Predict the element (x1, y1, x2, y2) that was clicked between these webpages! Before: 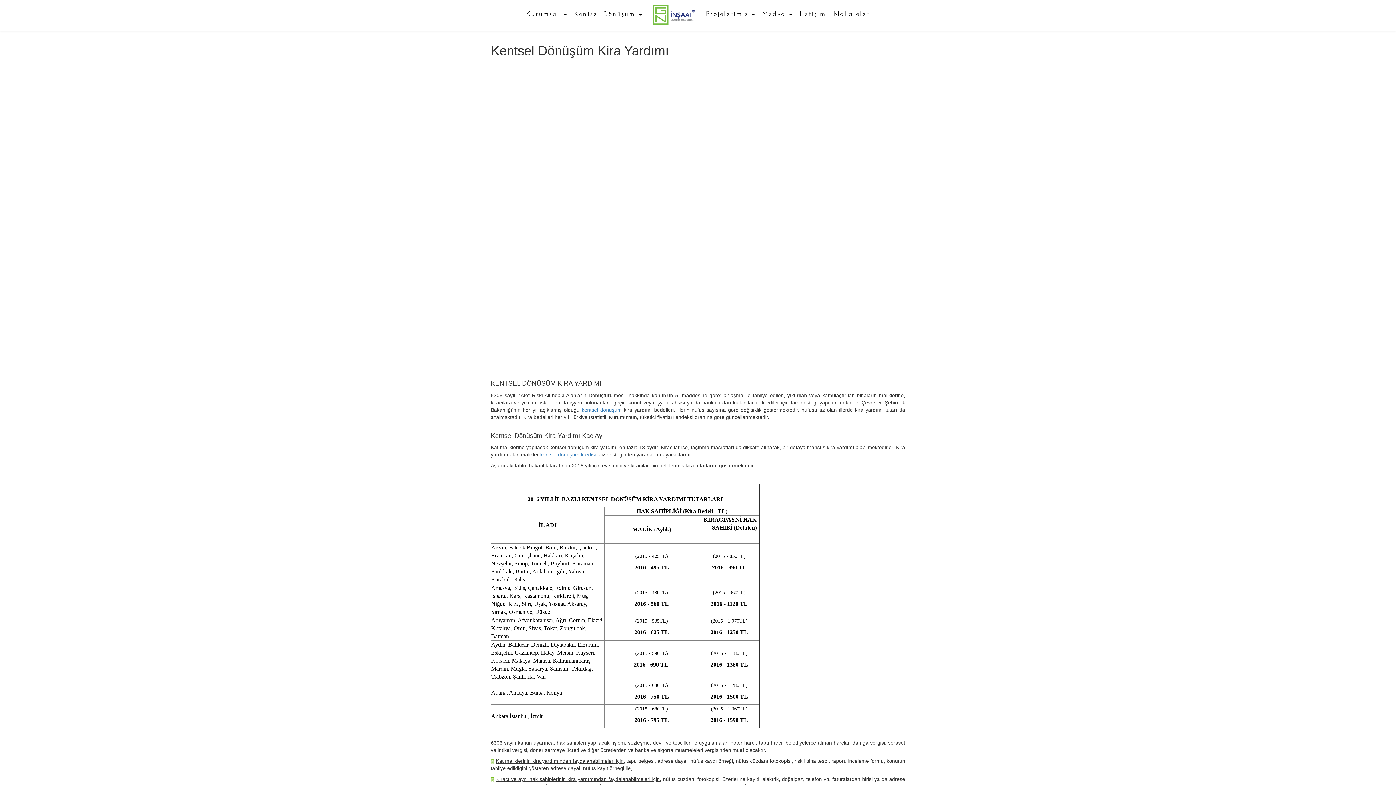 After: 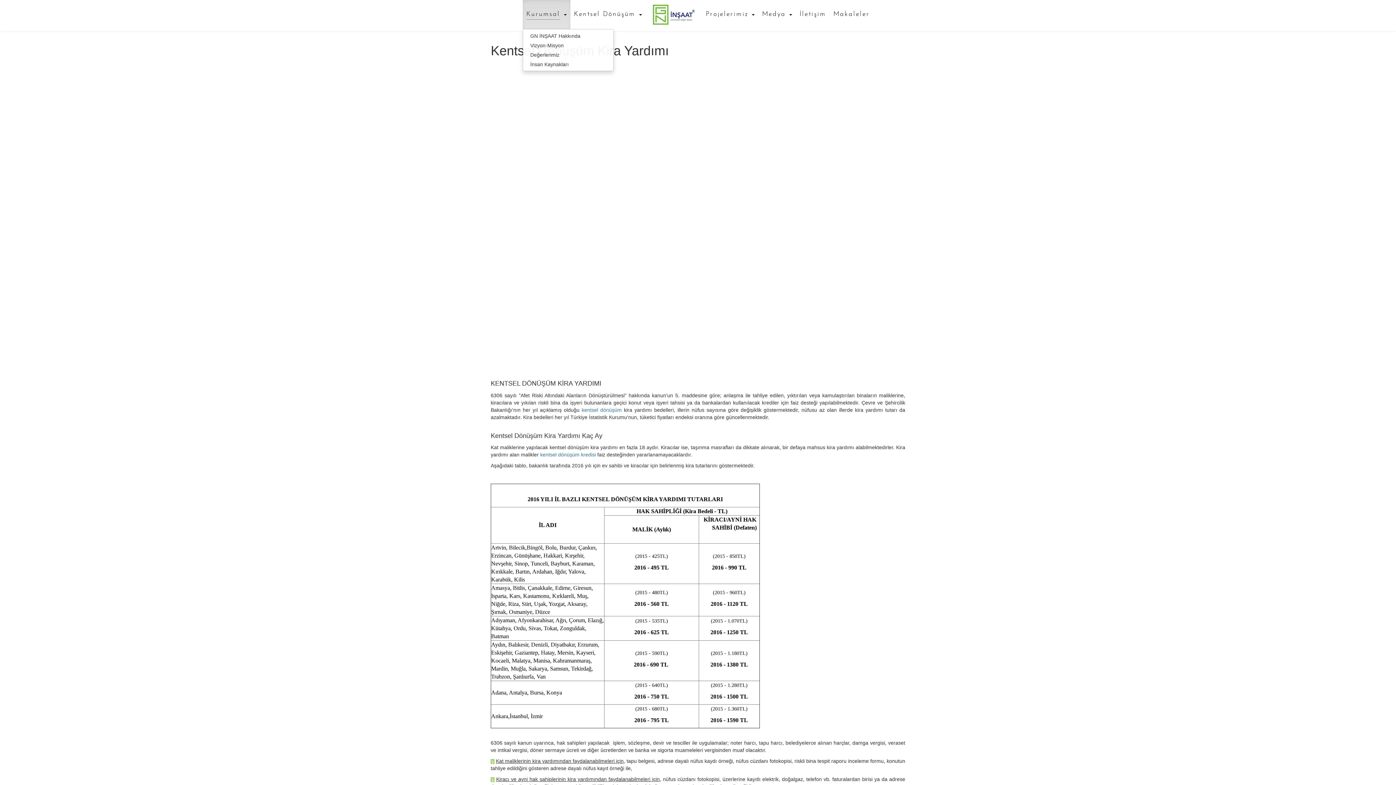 Action: bbox: (522, 0, 570, 29) label: Kurumsal 